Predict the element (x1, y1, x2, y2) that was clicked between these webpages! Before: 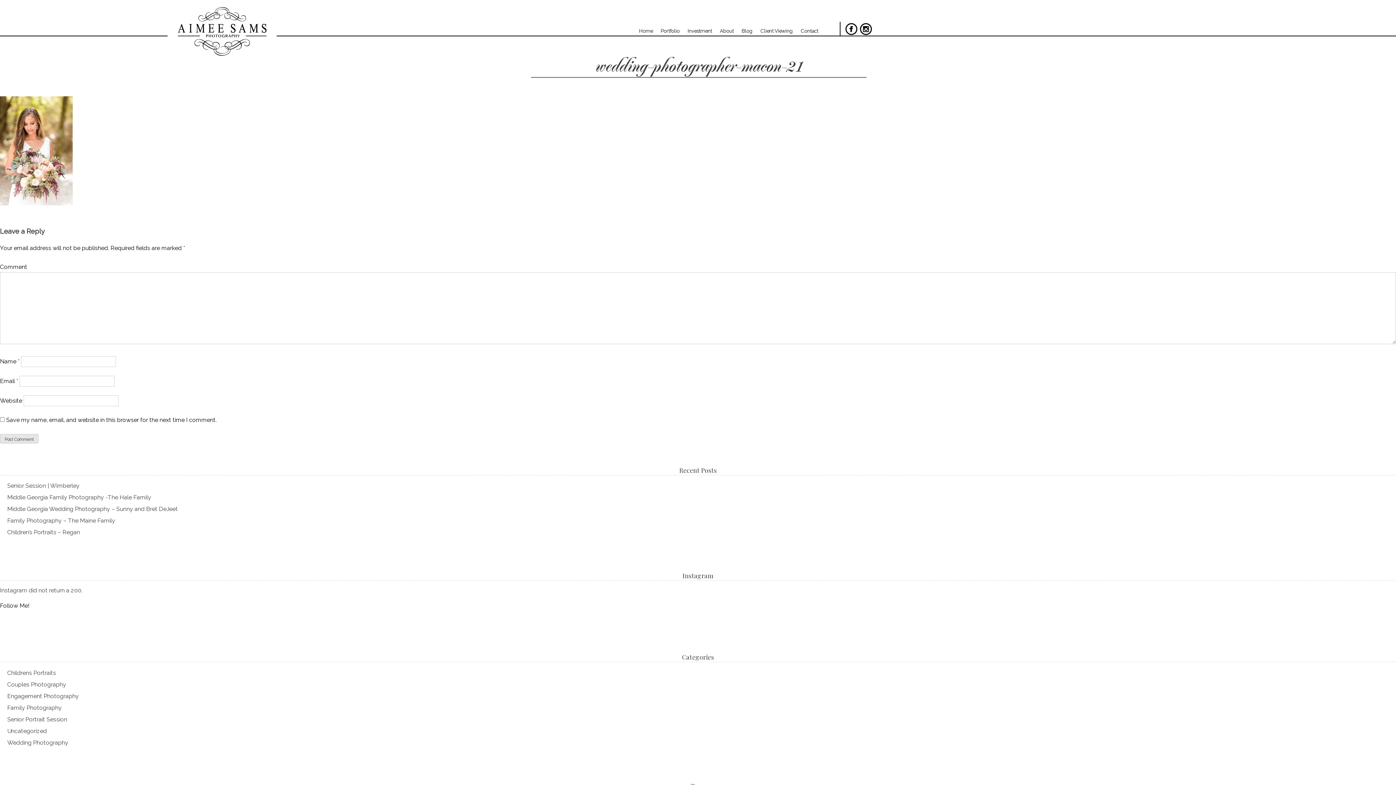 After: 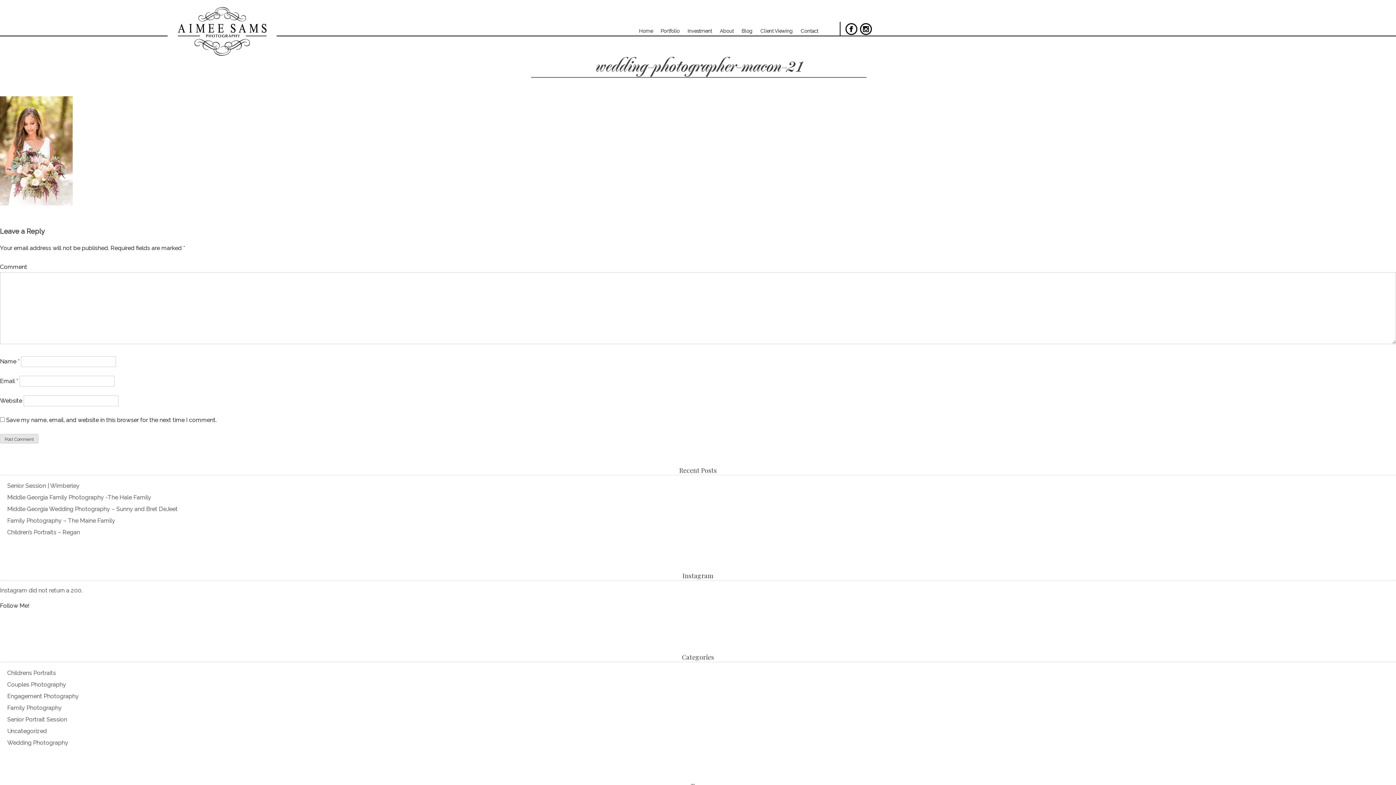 Action: bbox: (0, 602, 29, 609) label: Follow Me!